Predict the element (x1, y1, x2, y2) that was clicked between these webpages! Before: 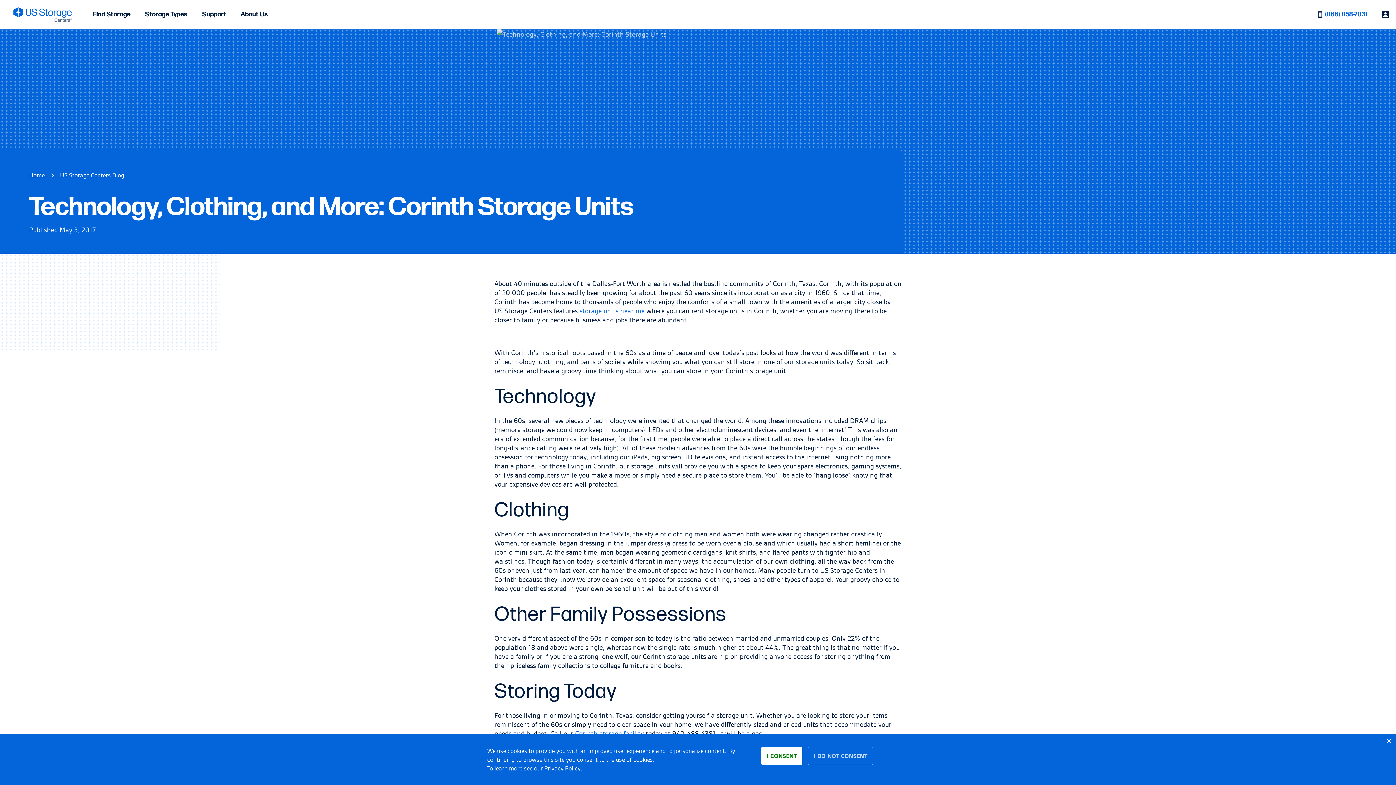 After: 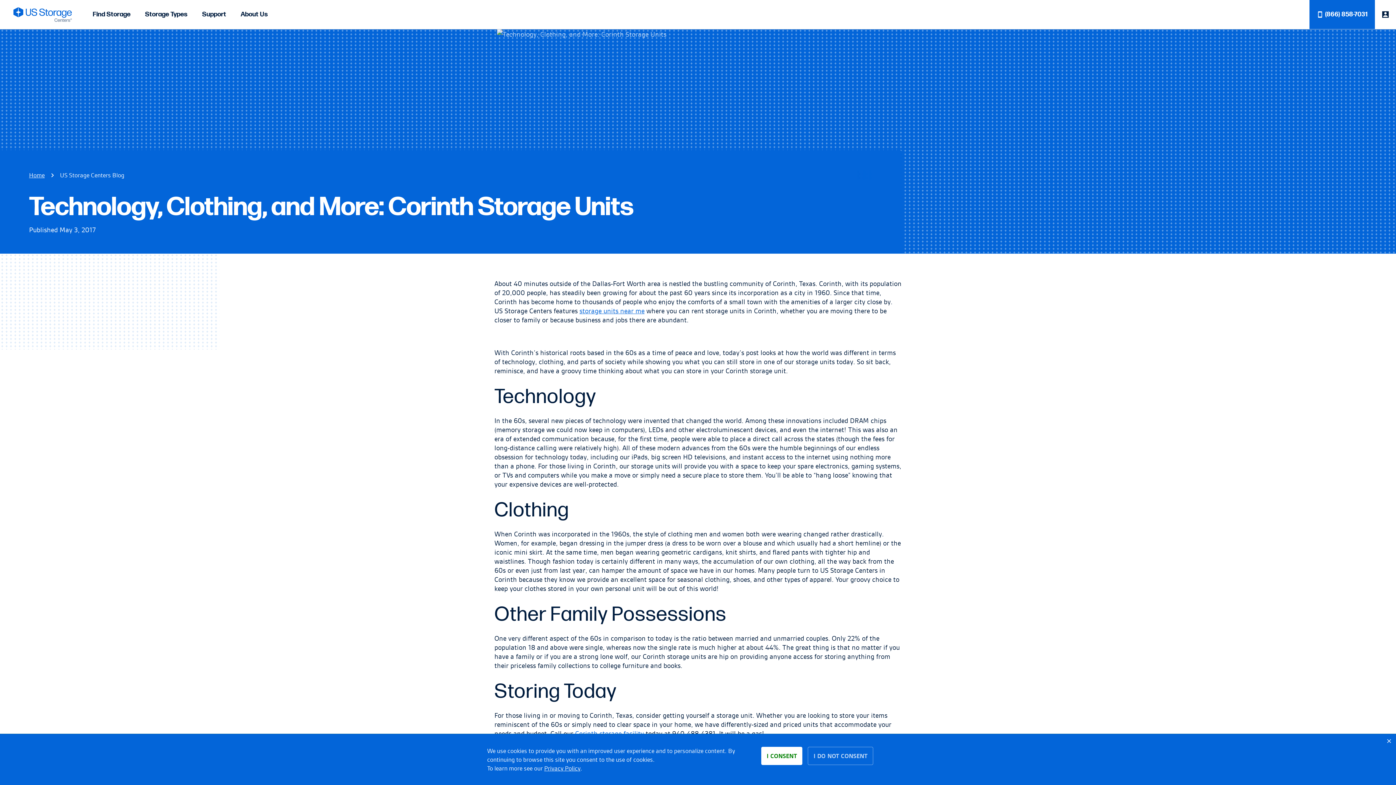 Action: label: (866) 858-7031 bbox: (1309, 0, 1375, 29)